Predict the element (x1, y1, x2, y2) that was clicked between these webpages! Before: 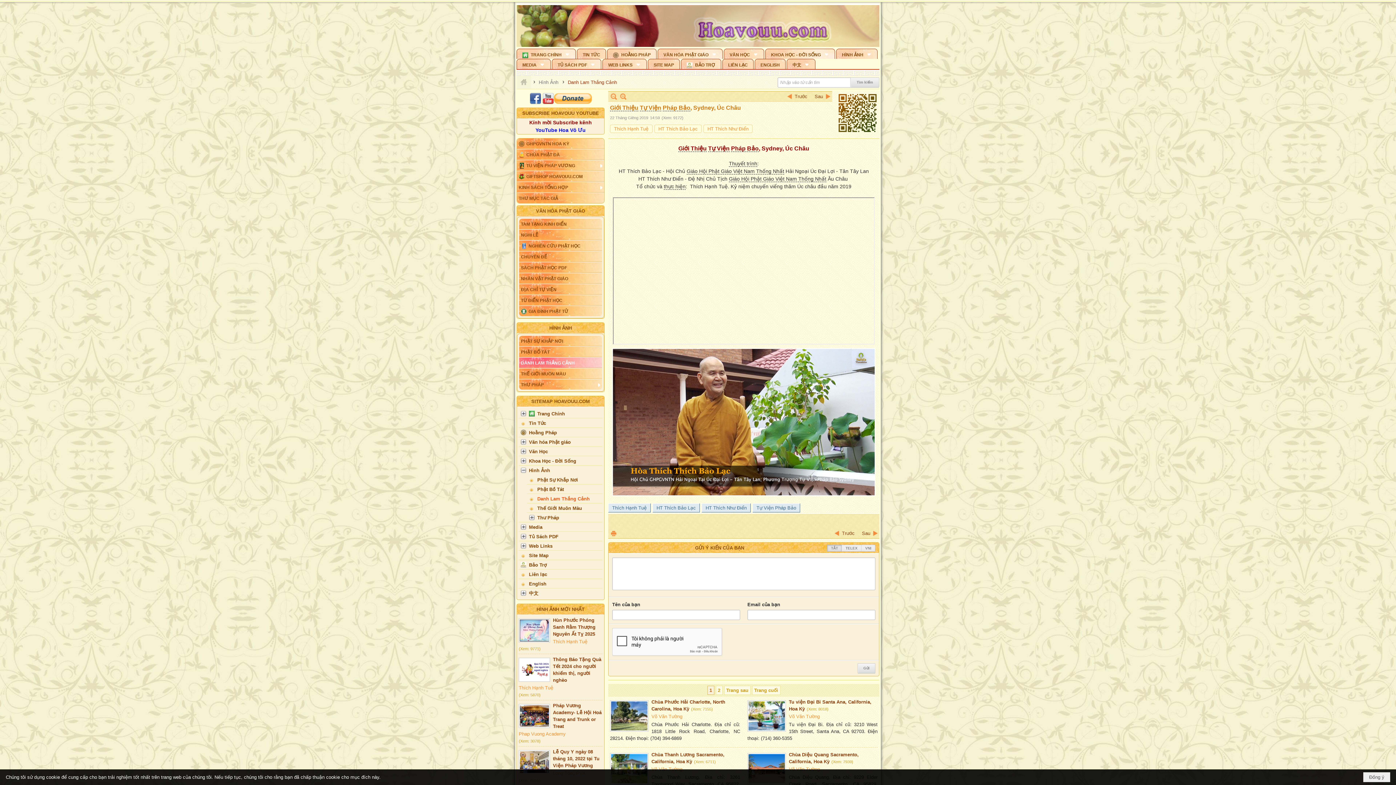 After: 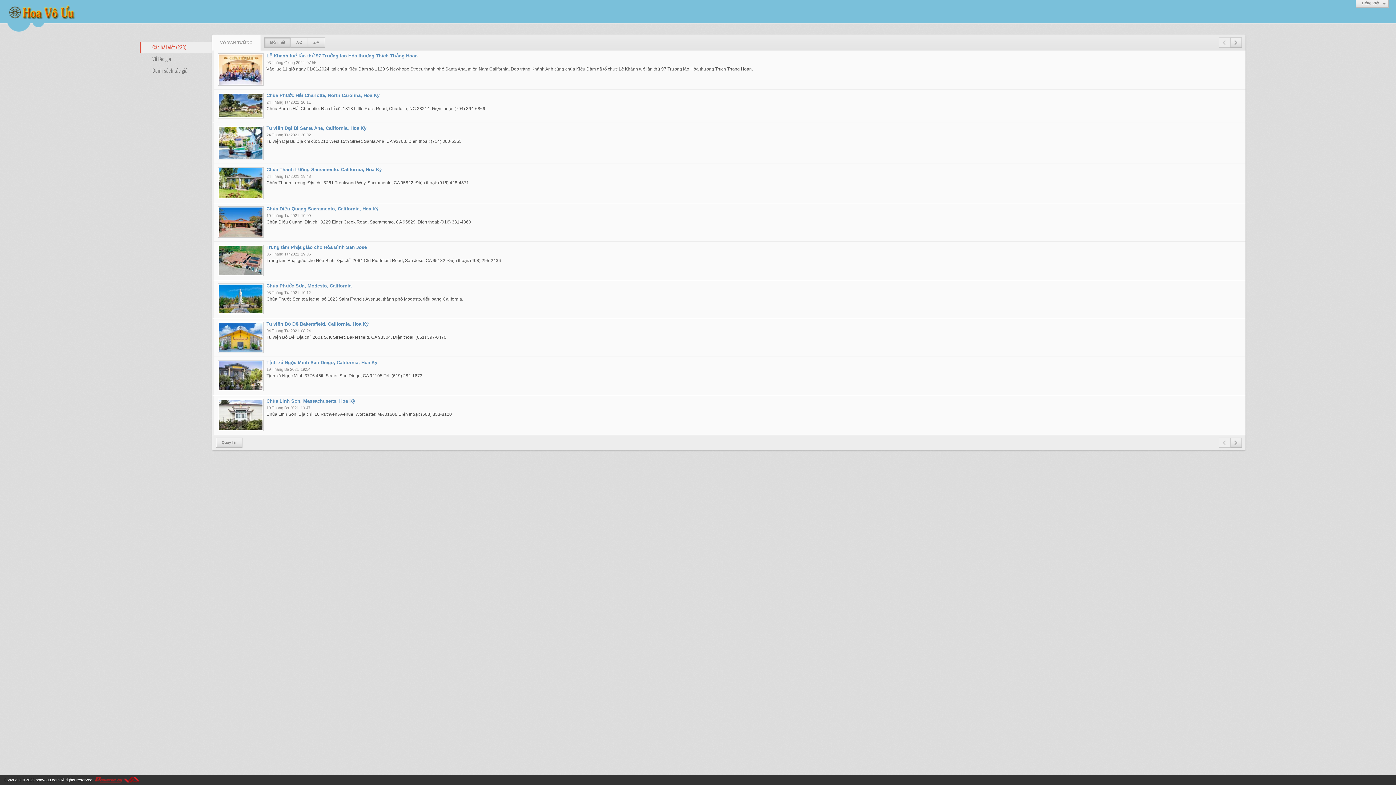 Action: bbox: (651, 539, 682, 545) label: Võ Văn Tường